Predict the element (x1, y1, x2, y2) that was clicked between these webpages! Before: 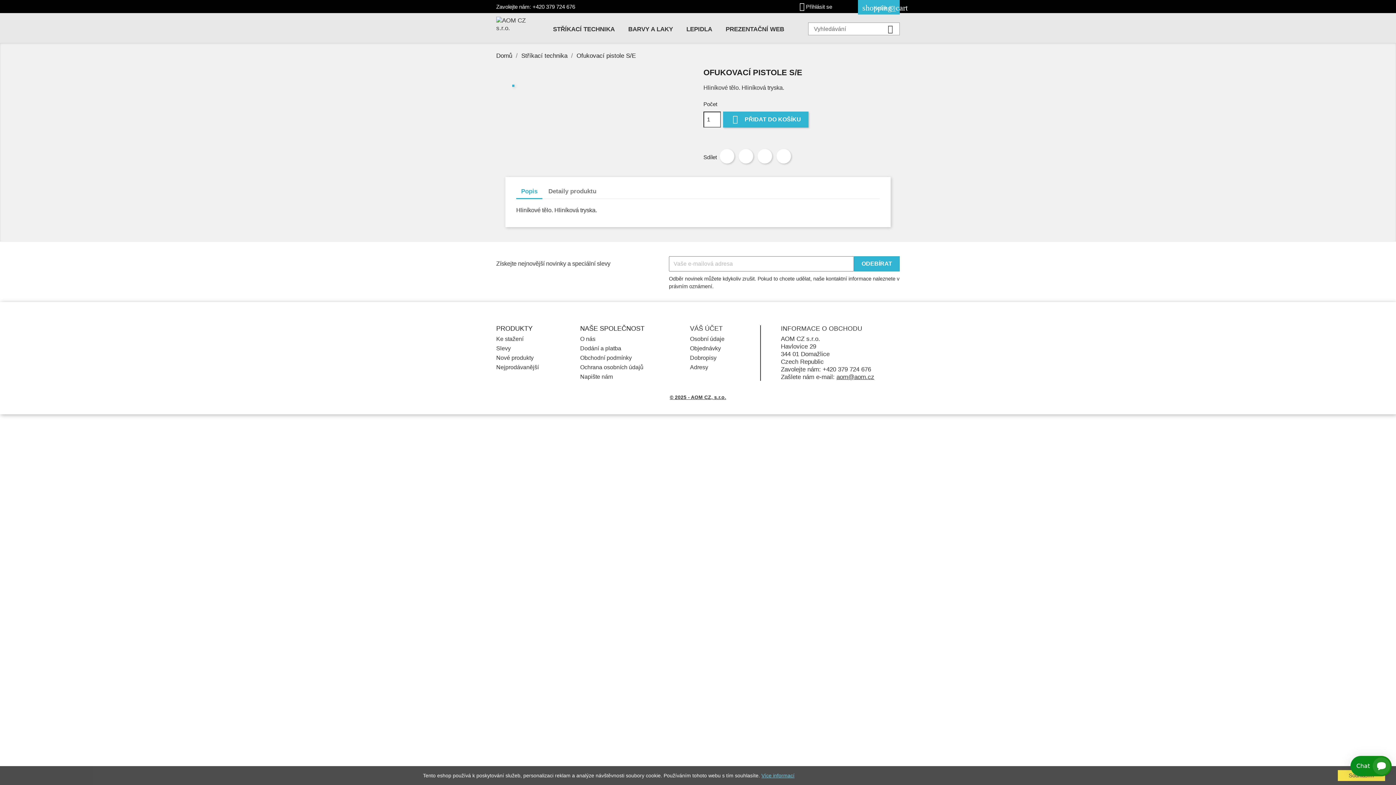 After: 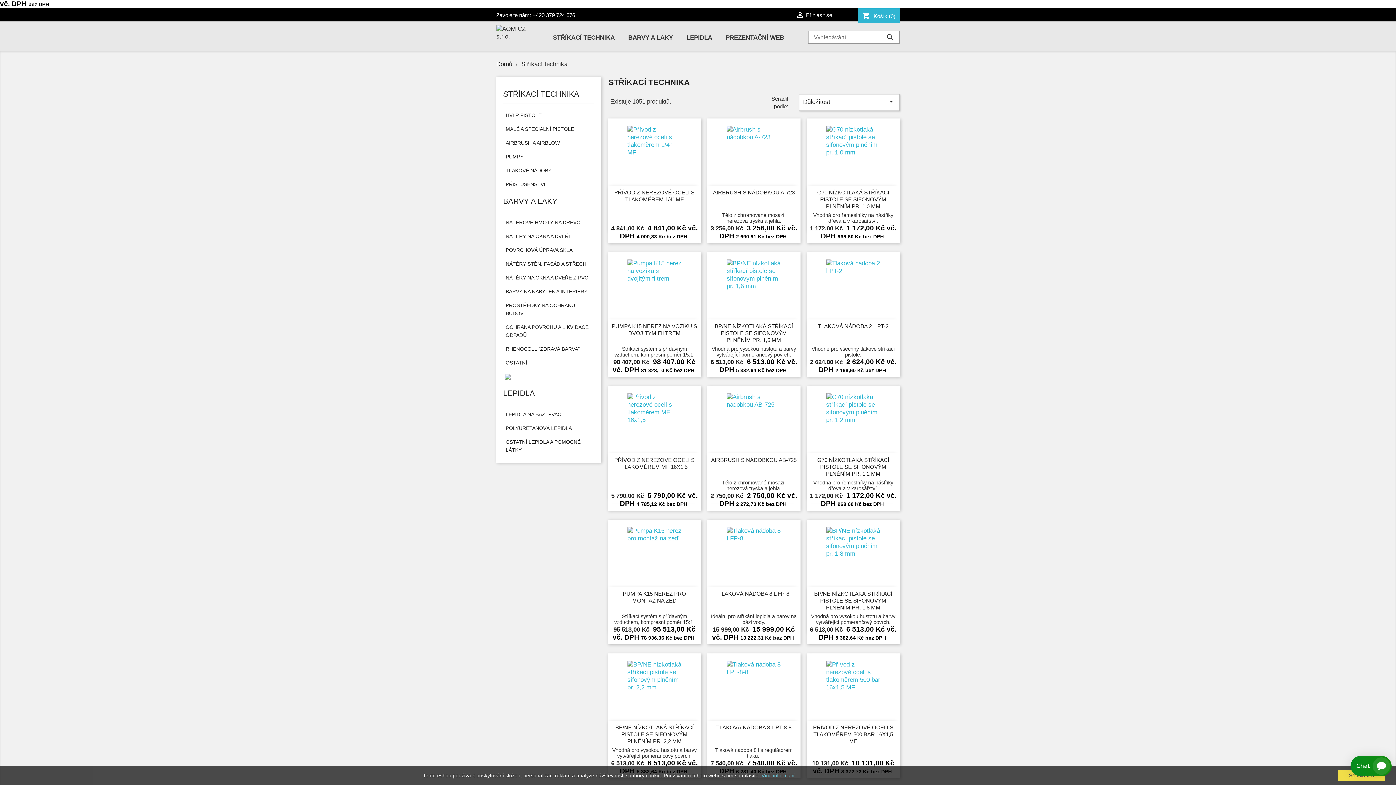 Action: label: Stříkací technika  bbox: (521, 52, 569, 59)